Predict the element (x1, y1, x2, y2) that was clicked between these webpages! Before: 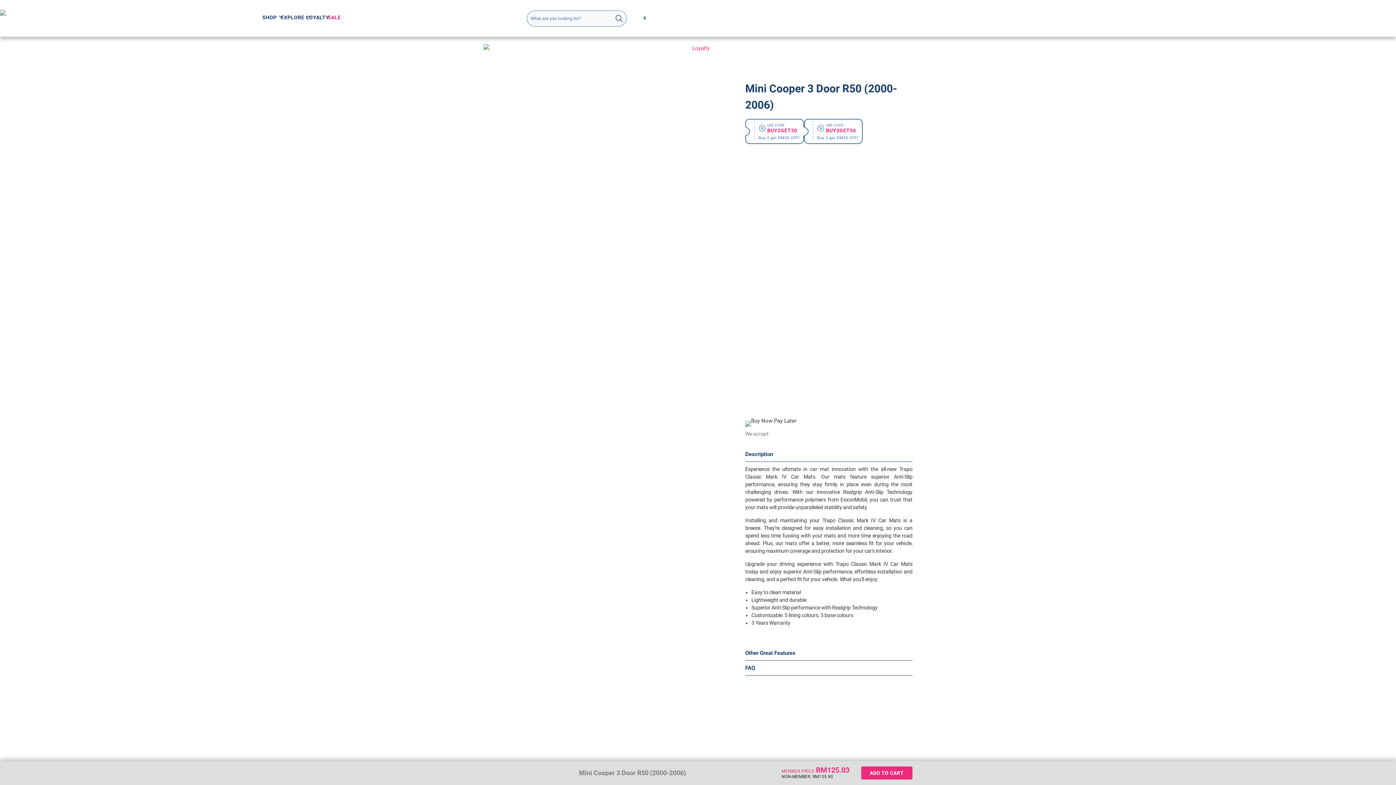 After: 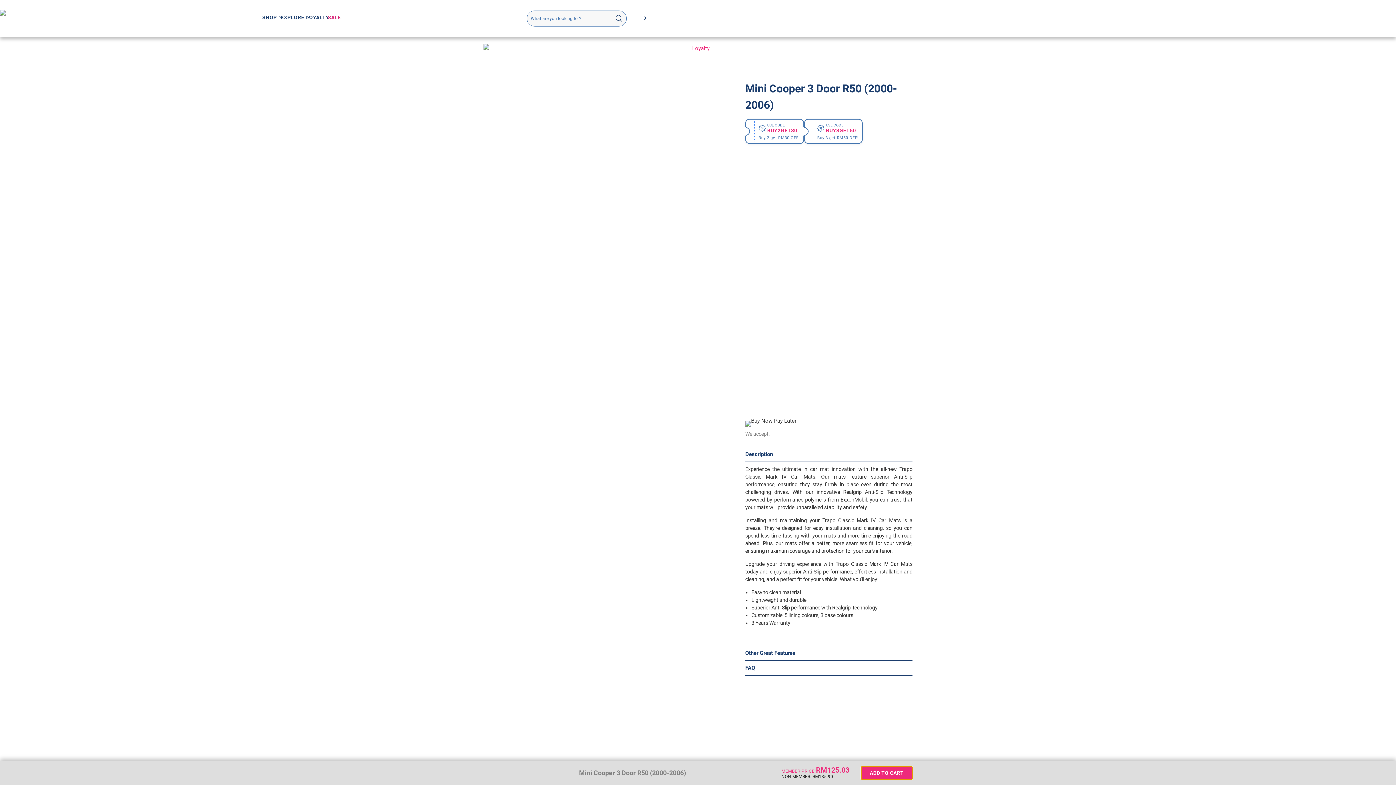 Action: bbox: (861, 766, 912, 780) label: ADD TO CART